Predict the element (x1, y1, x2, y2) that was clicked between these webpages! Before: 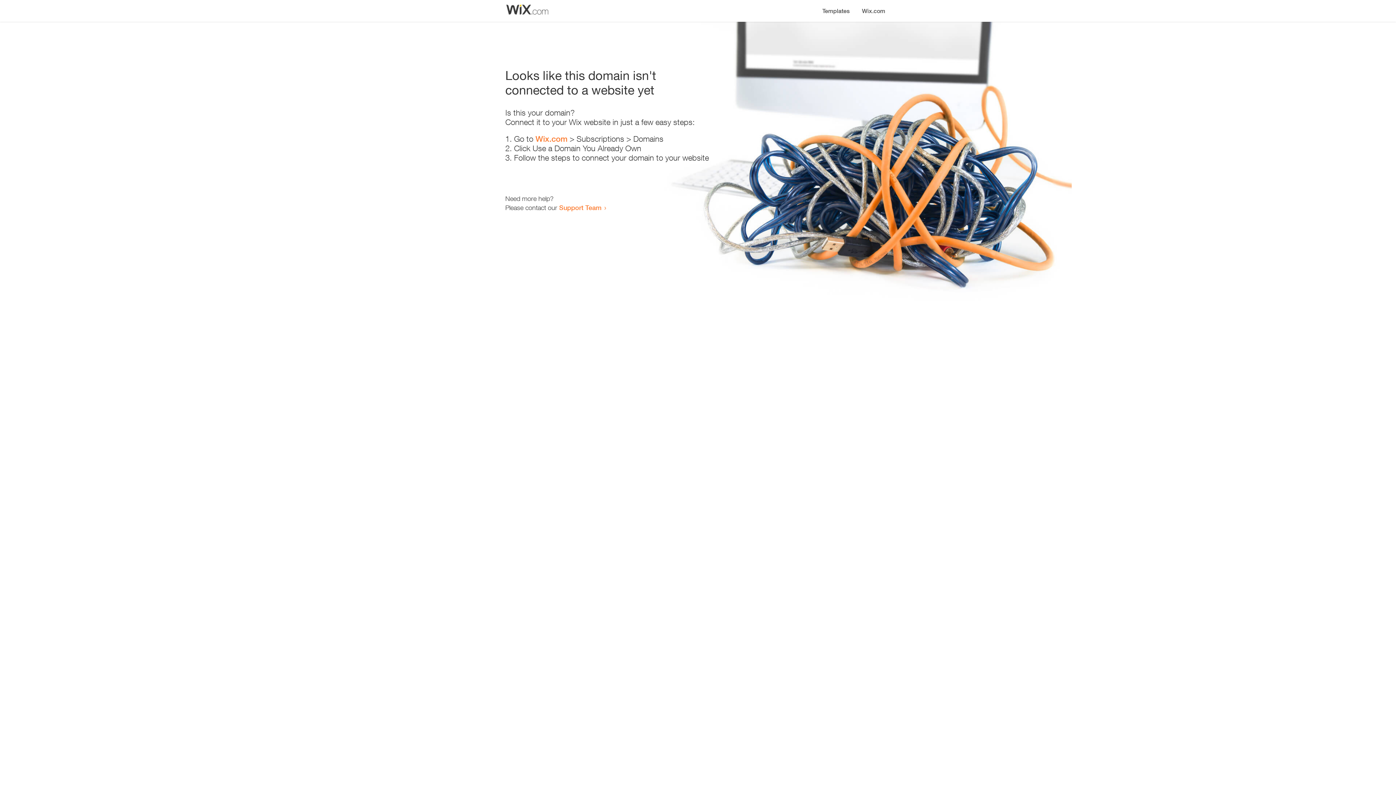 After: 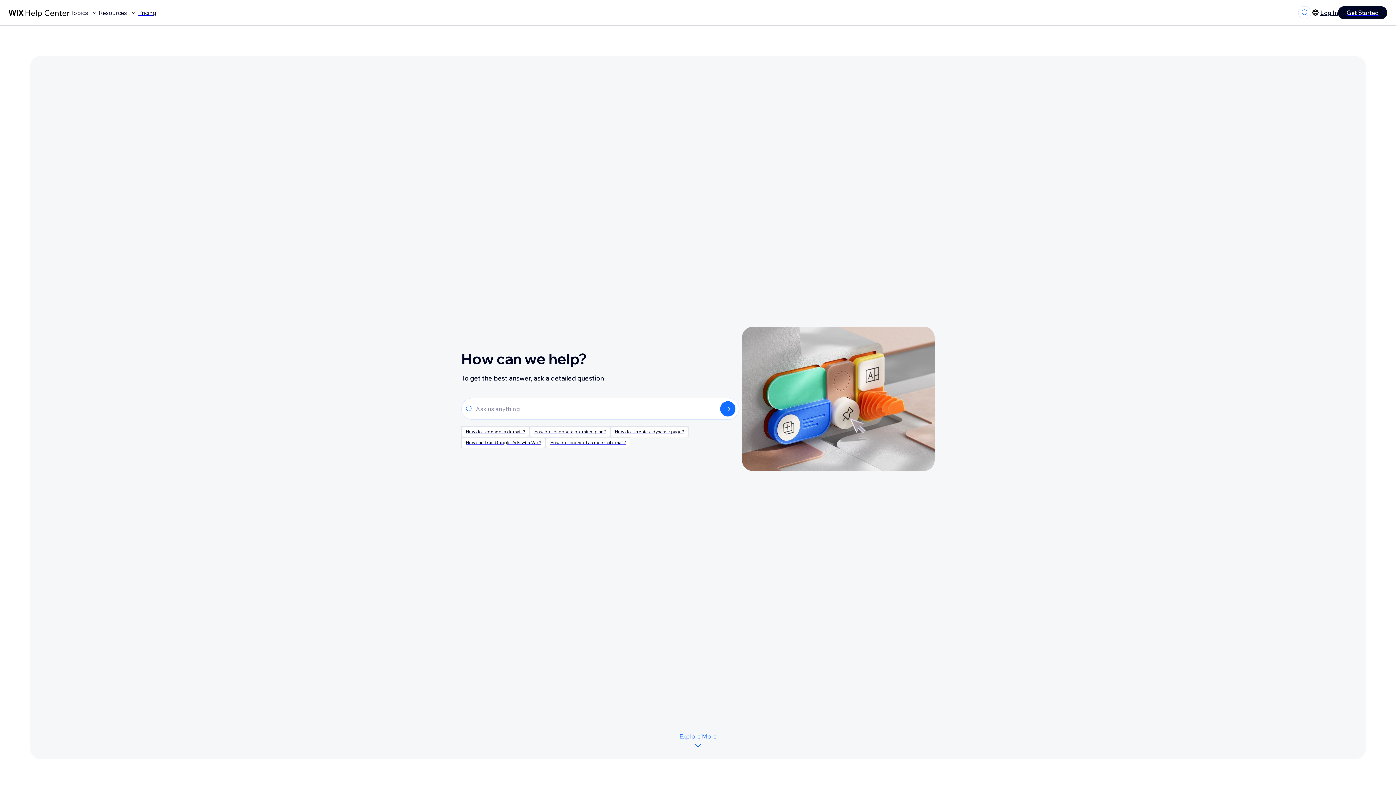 Action: bbox: (559, 203, 601, 211) label: Support Team